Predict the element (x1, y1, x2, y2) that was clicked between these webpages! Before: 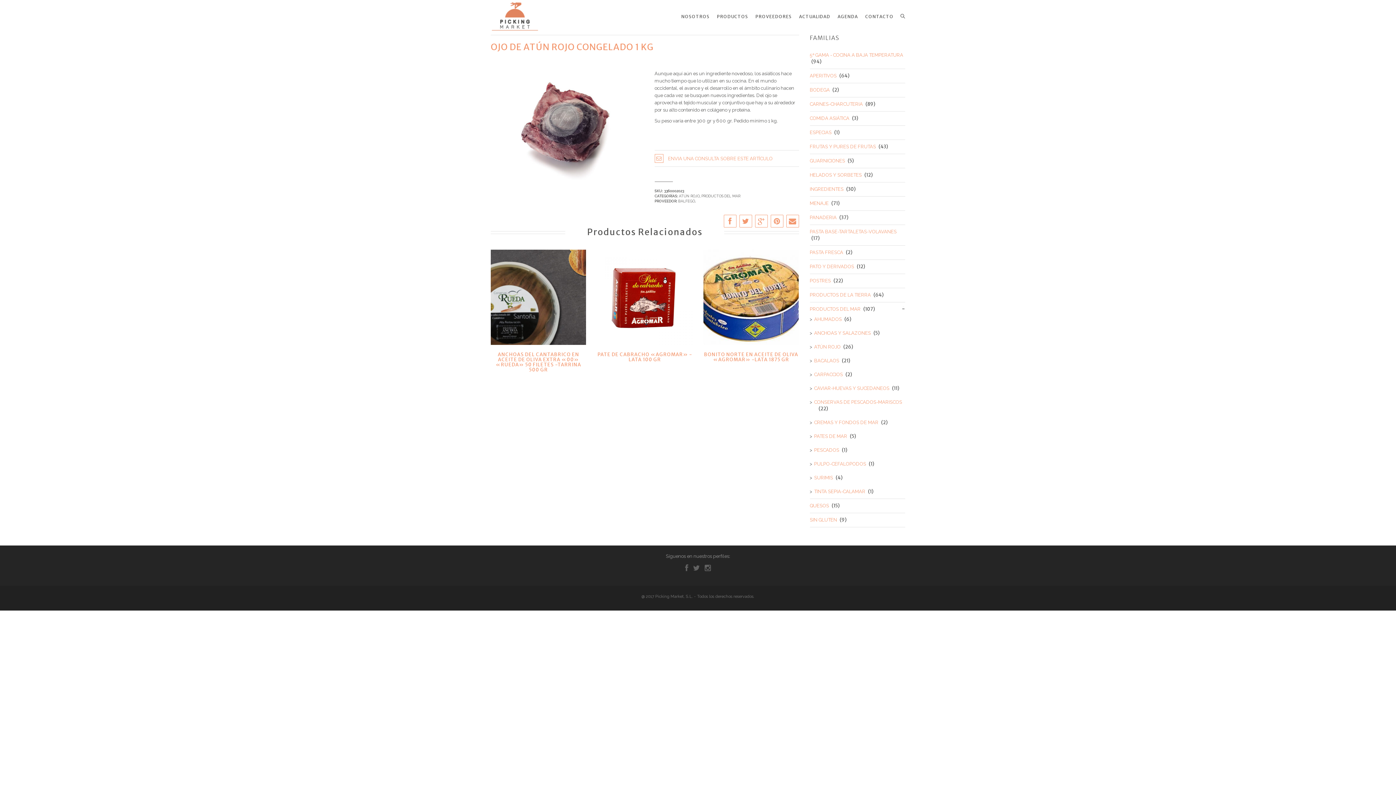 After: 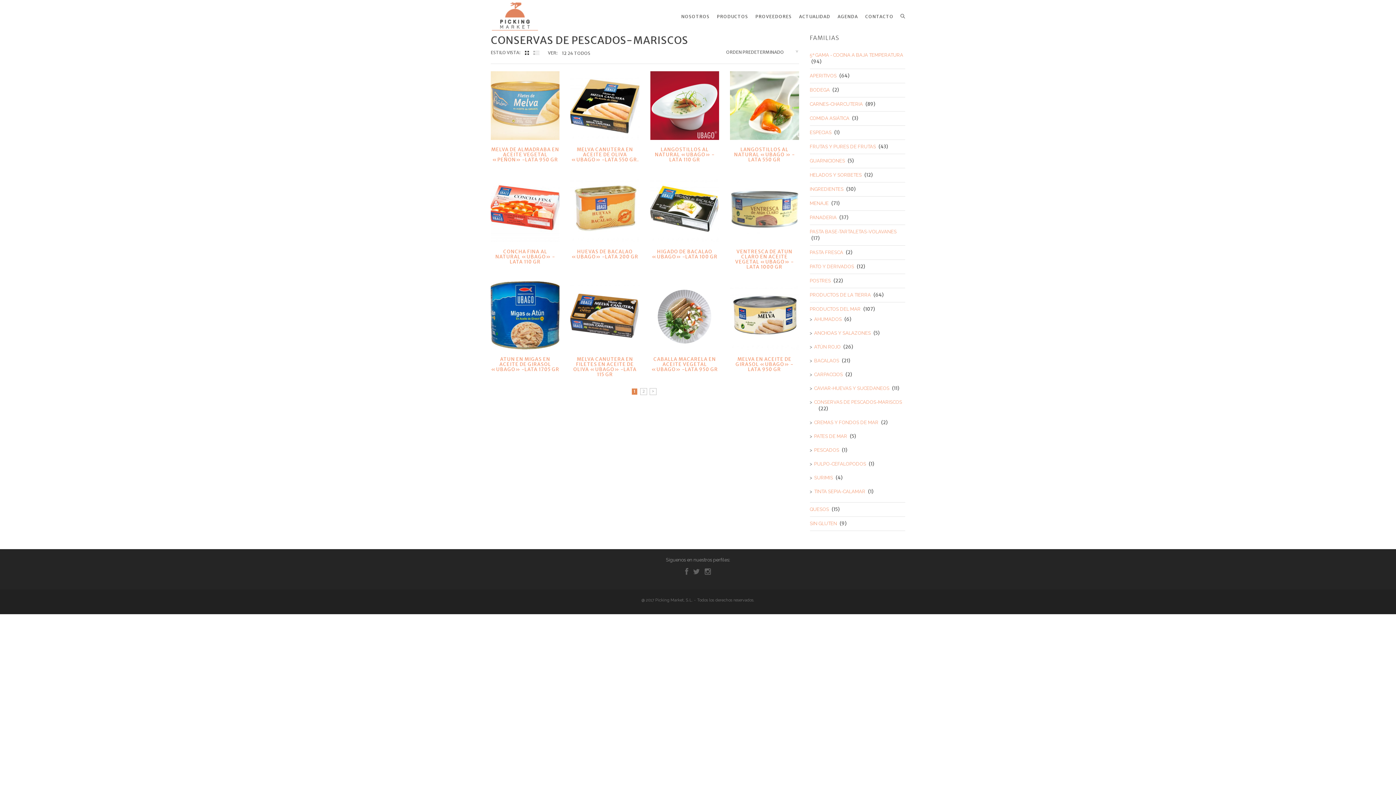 Action: bbox: (814, 399, 902, 405) label: CONSERVAS DE PESCADOS-MARISCOS